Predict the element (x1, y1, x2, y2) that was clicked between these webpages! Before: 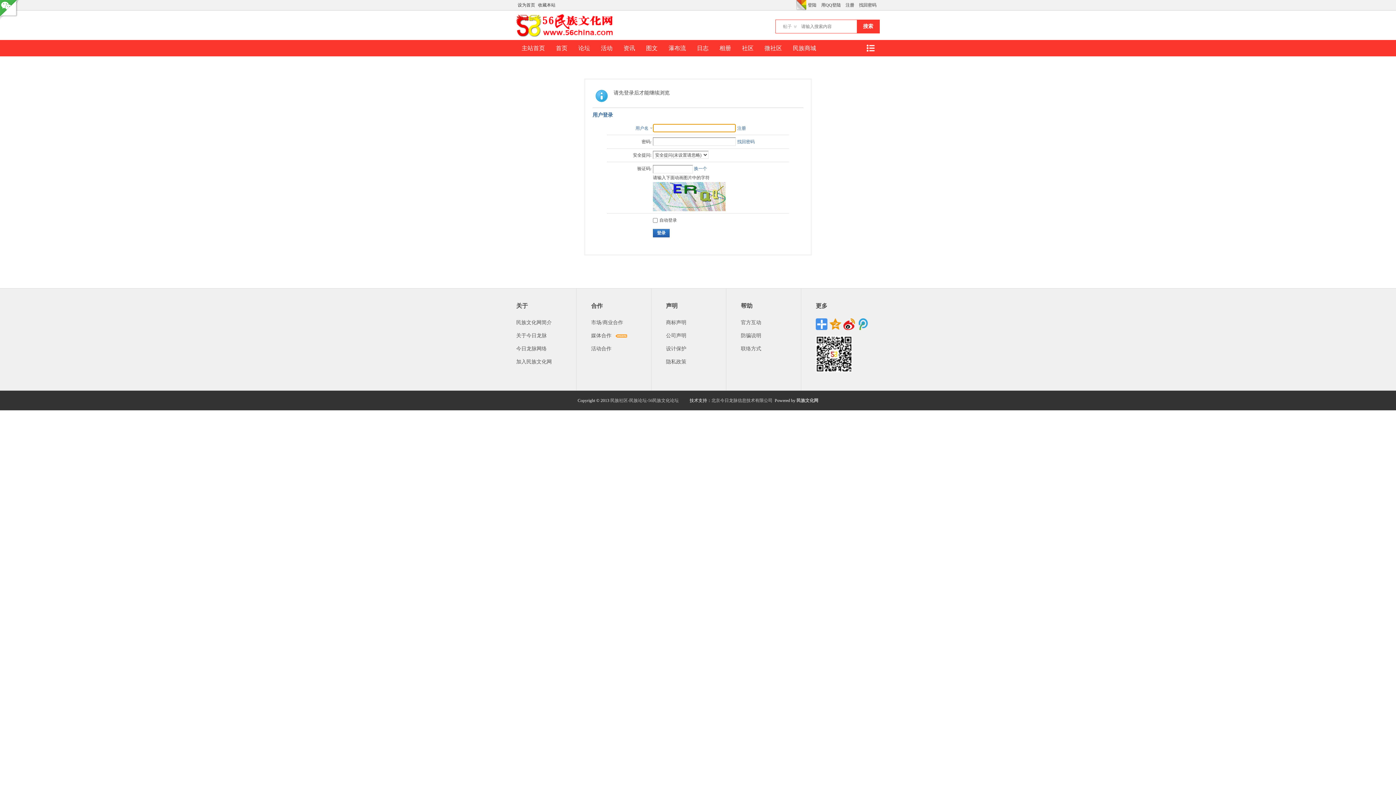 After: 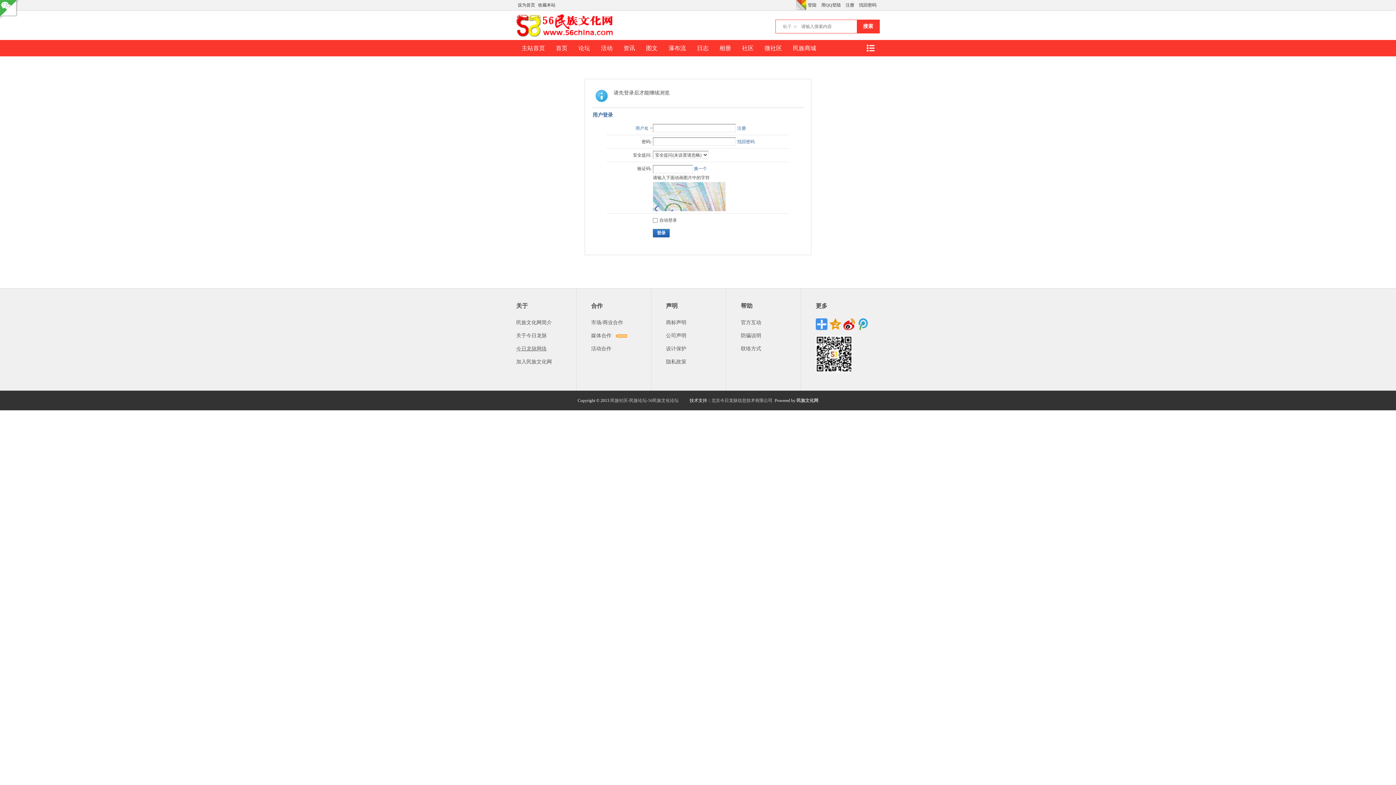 Action: label: 今日龙脉网络 bbox: (516, 346, 546, 351)